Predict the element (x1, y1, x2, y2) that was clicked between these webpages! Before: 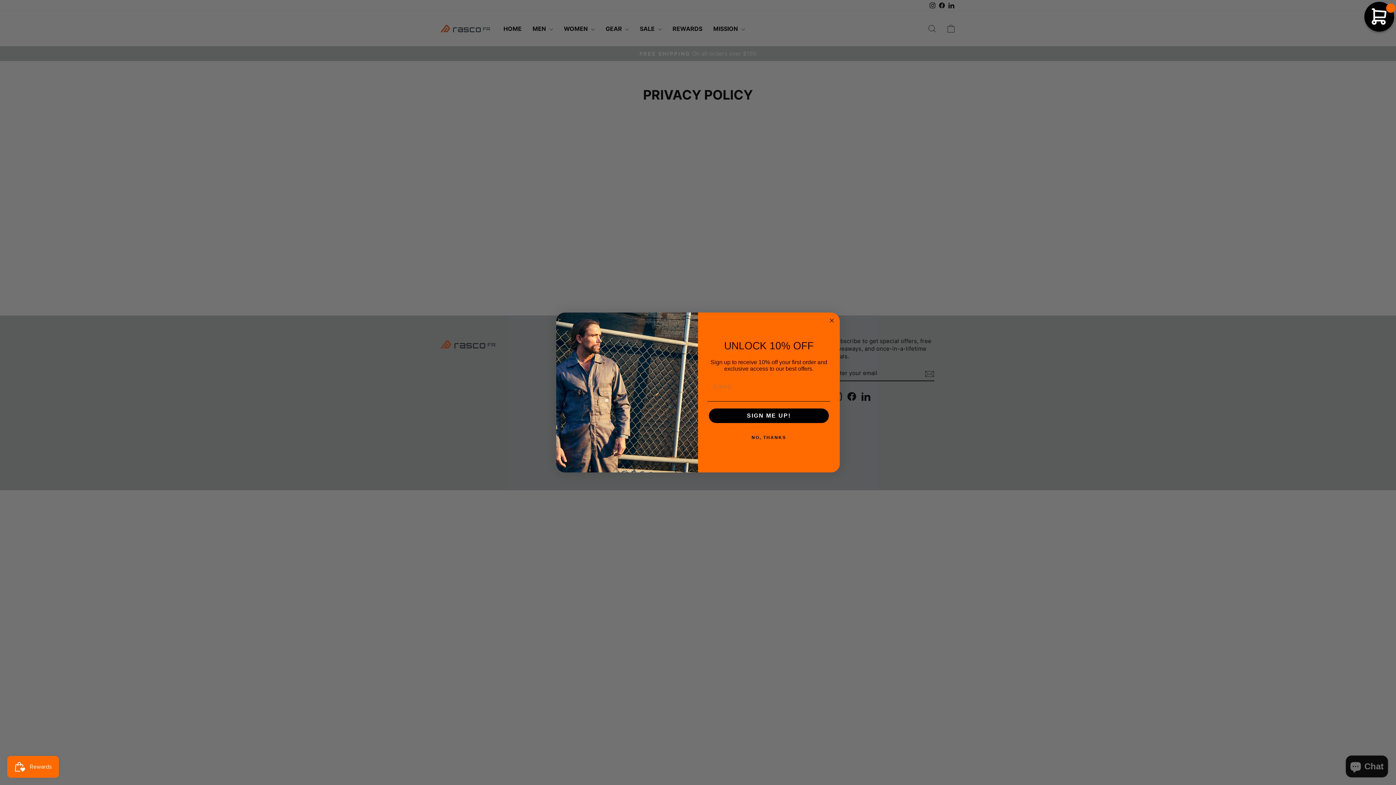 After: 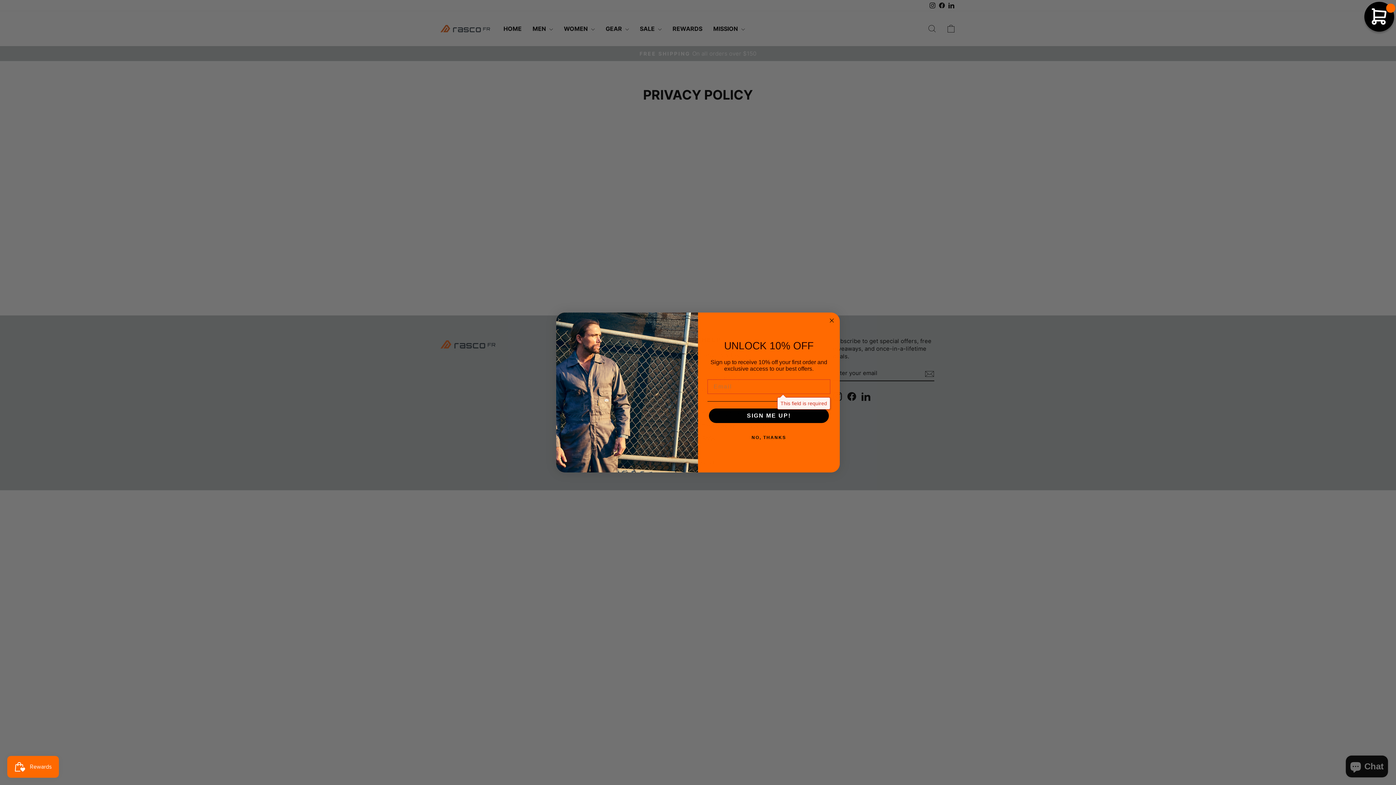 Action: label: SIGN ME UP! bbox: (709, 408, 829, 423)